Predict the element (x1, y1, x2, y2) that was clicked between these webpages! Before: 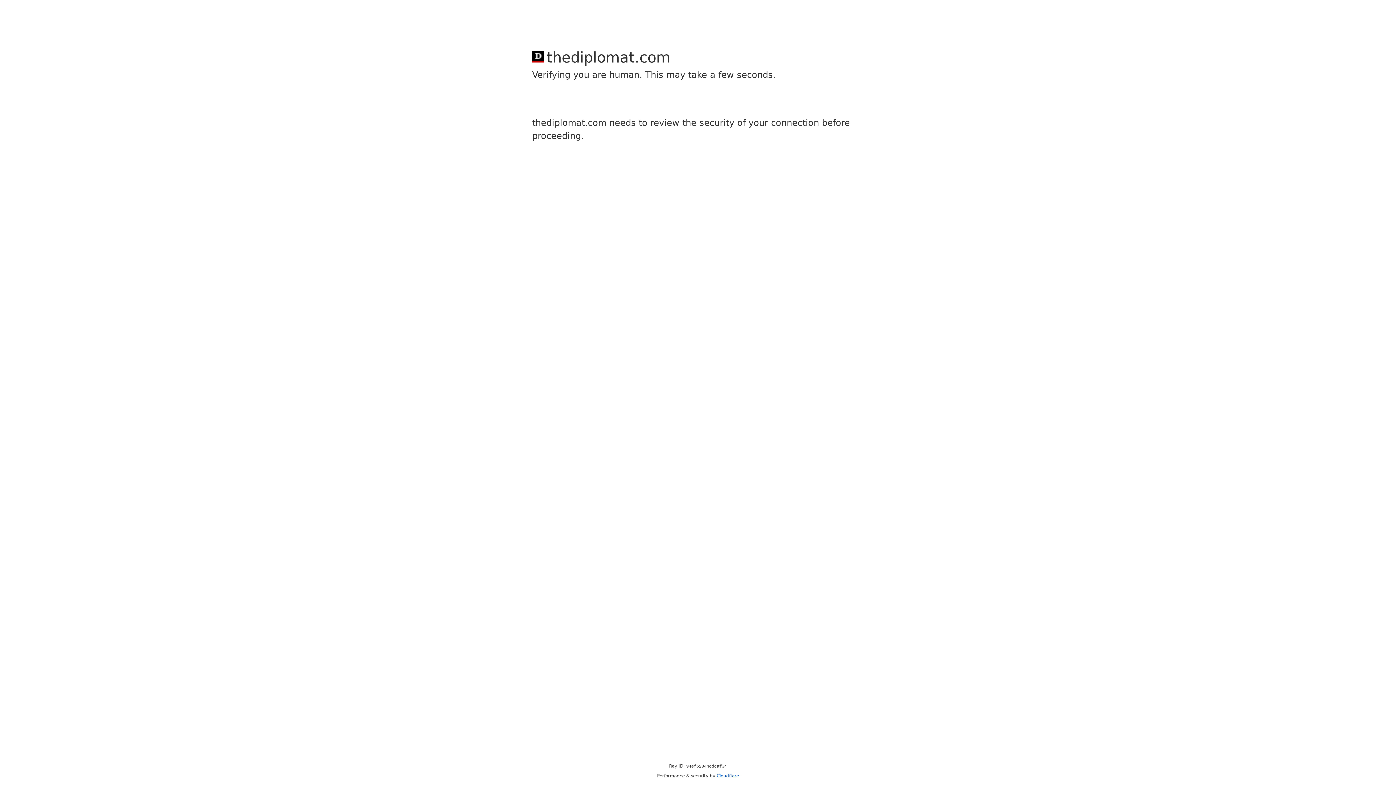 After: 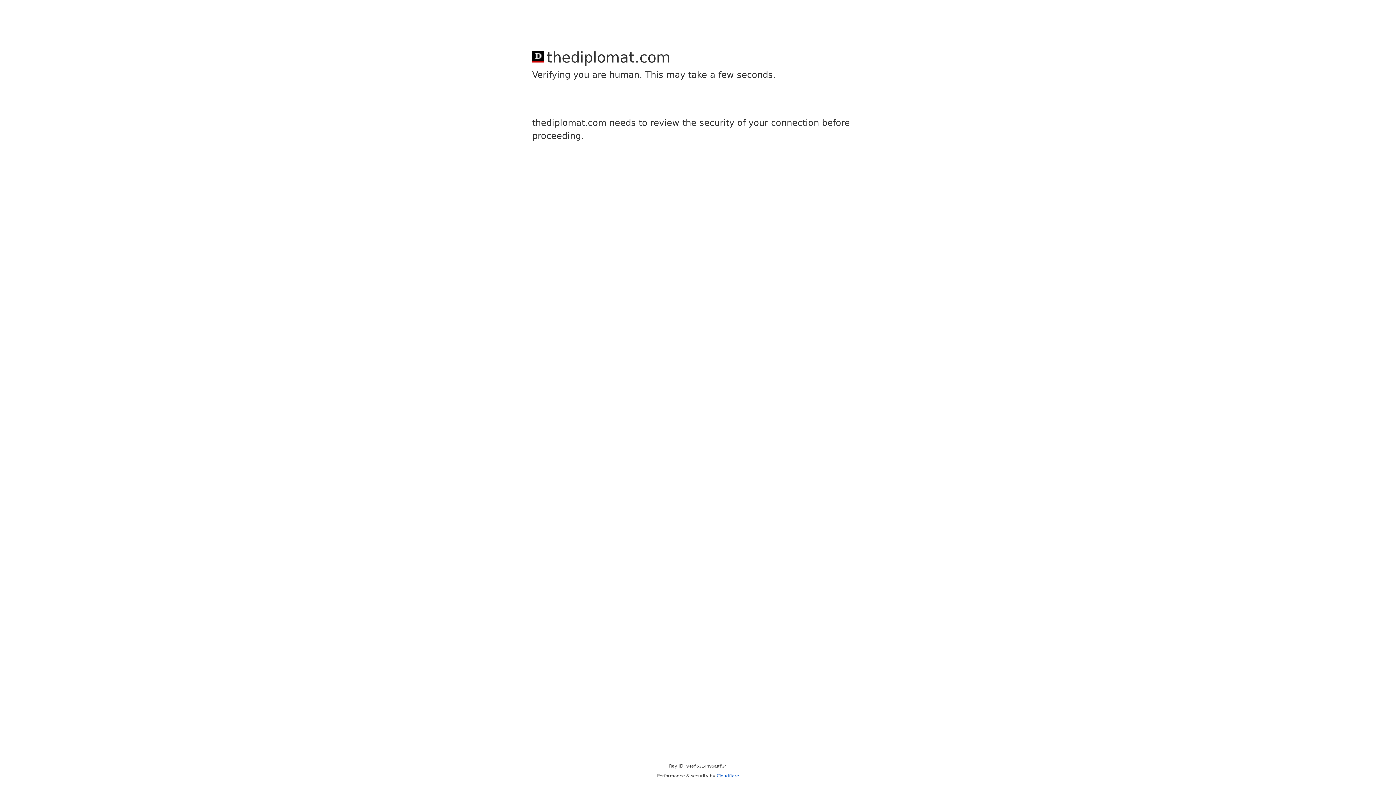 Action: label: Cloudflare bbox: (716, 773, 739, 778)